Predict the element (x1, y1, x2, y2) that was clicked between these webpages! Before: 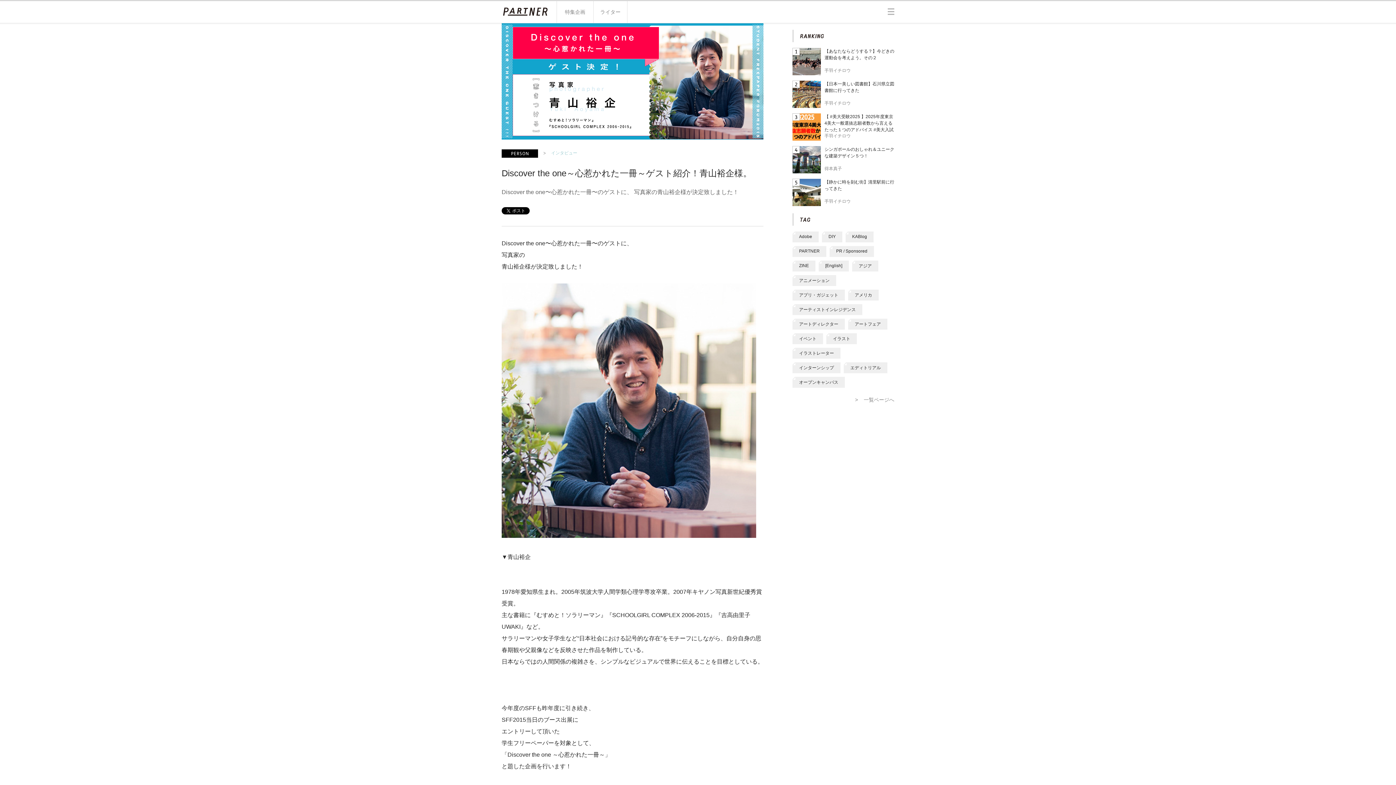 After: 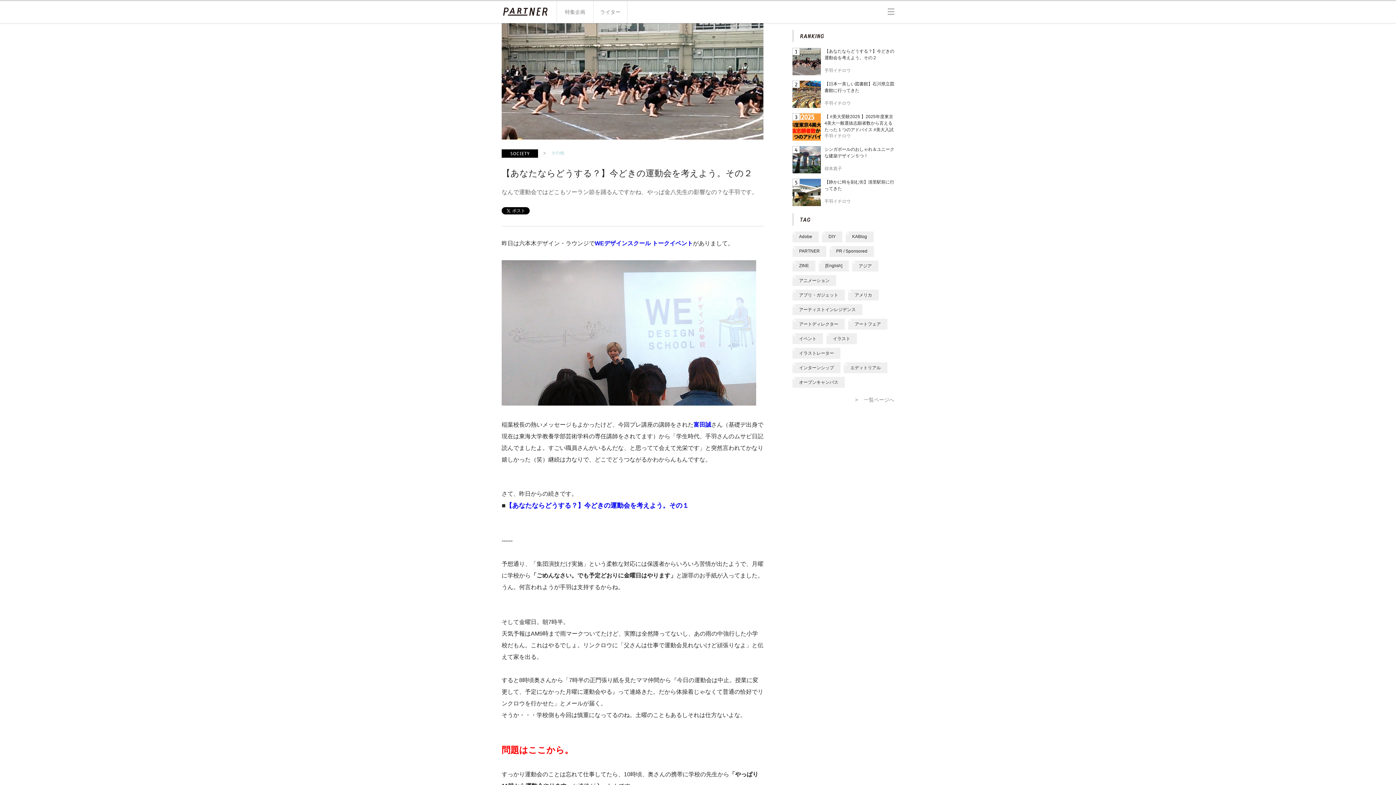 Action: label: 1 bbox: (792, 48, 821, 76)